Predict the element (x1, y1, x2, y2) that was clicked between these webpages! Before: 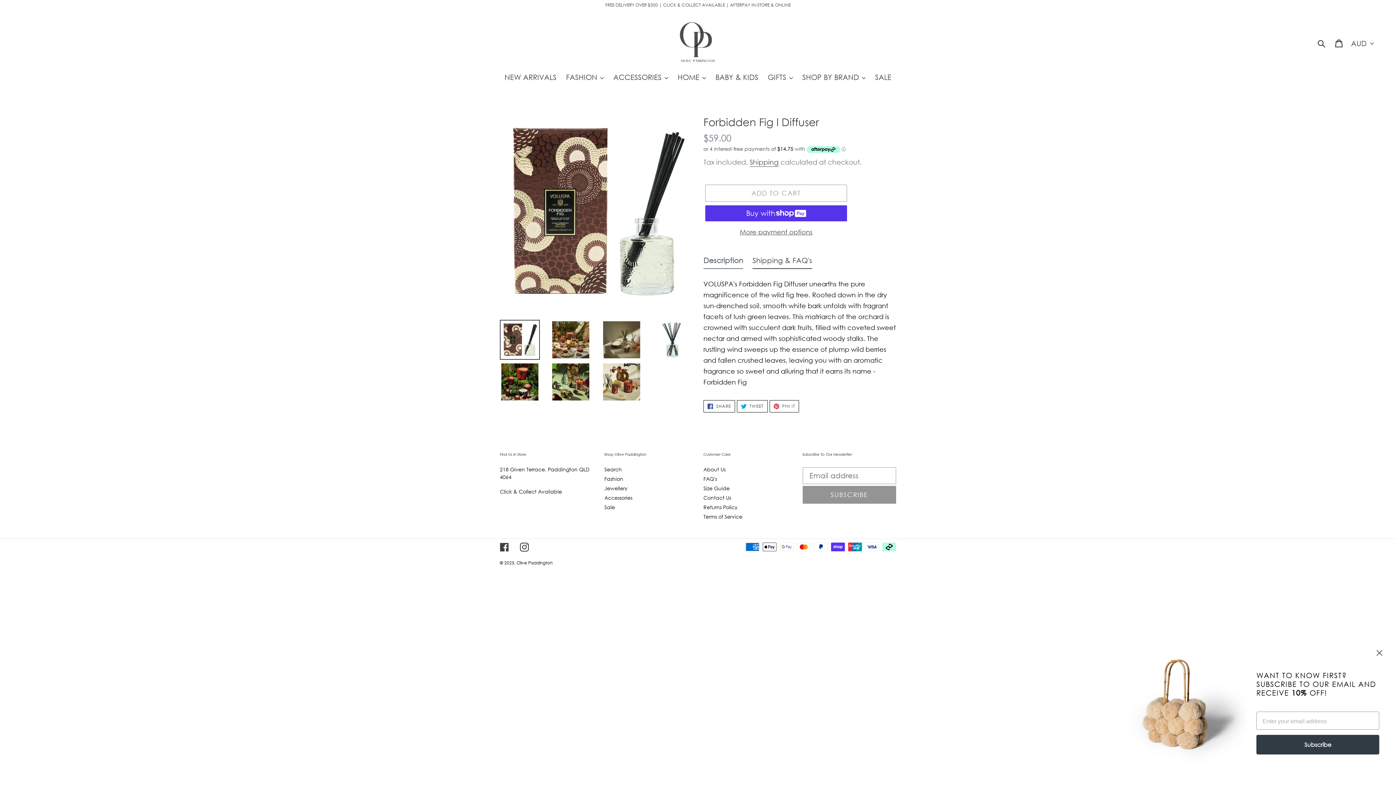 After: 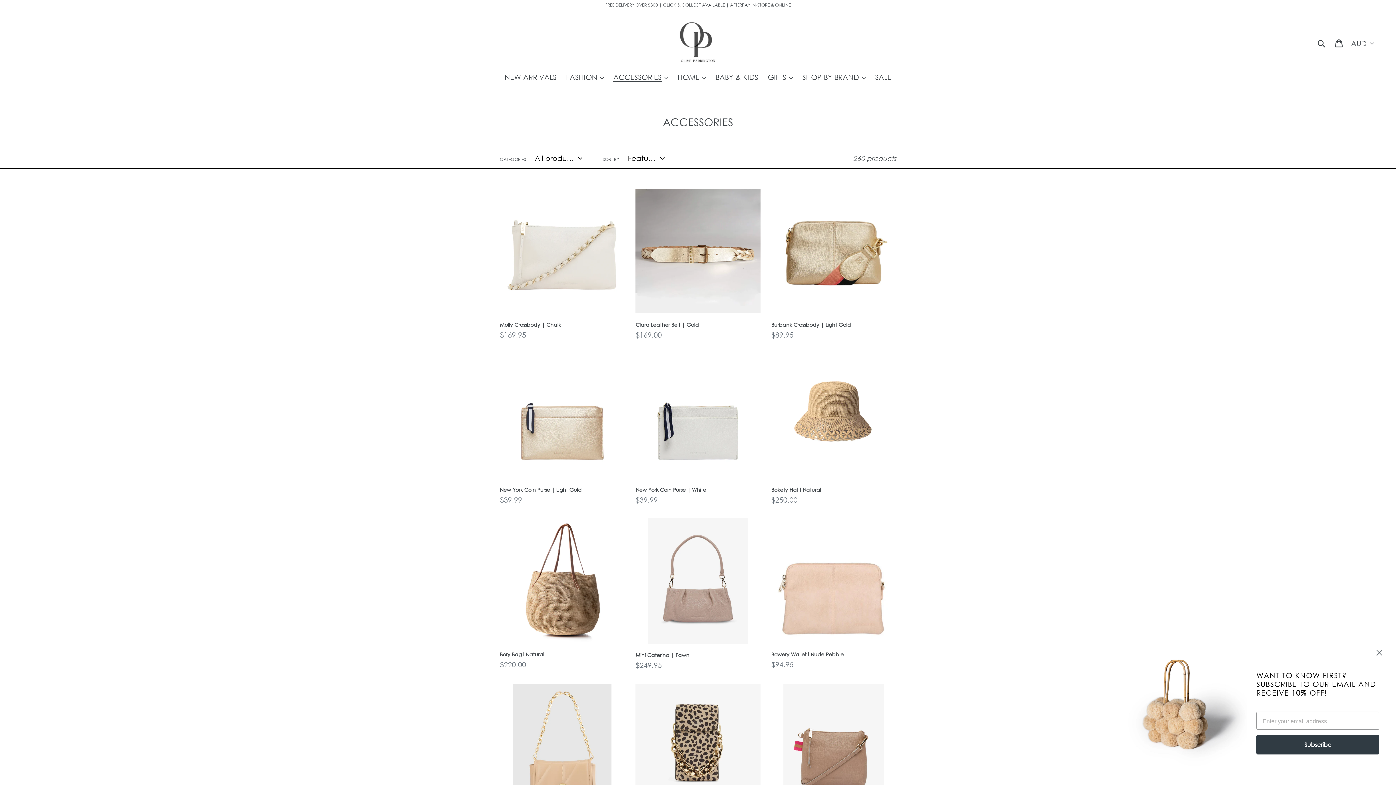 Action: bbox: (604, 494, 632, 501) label: Accessories